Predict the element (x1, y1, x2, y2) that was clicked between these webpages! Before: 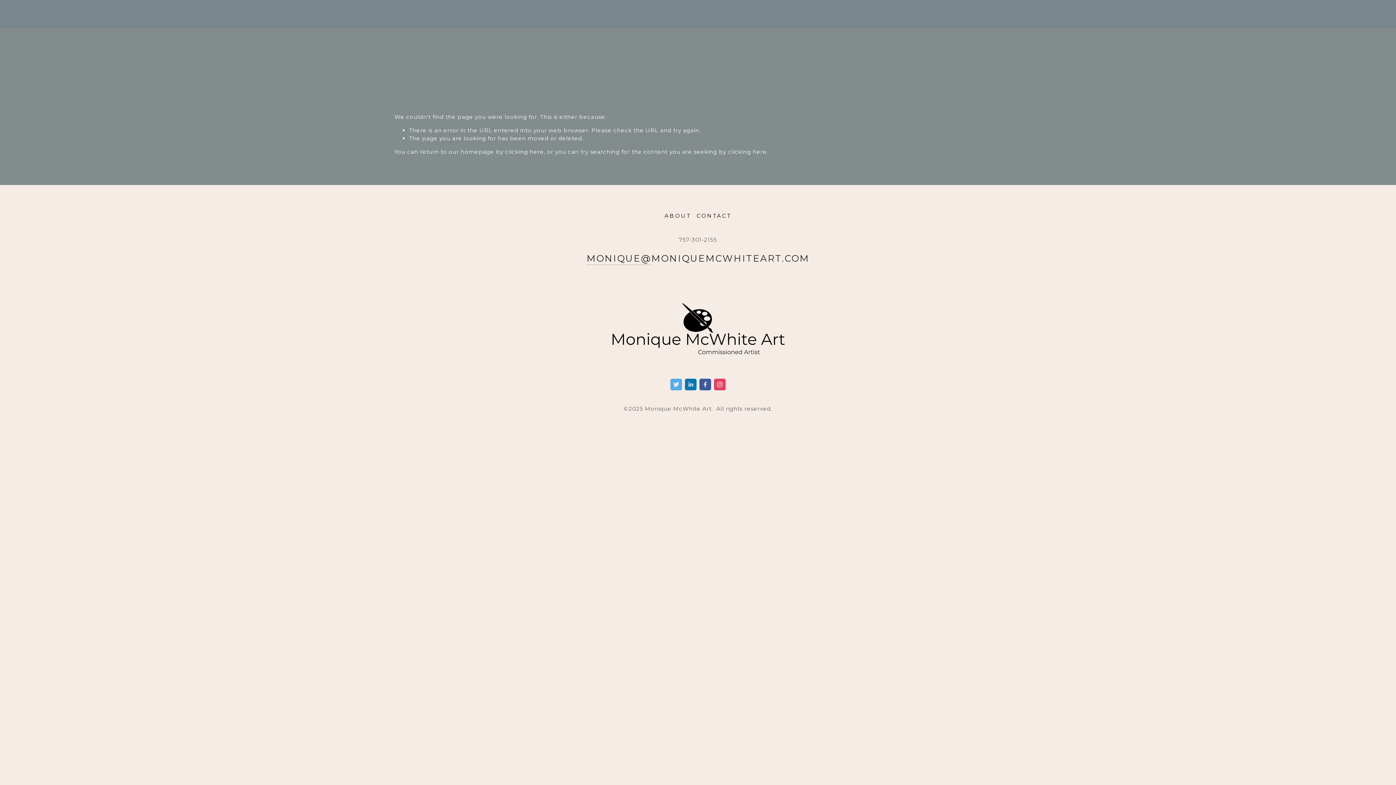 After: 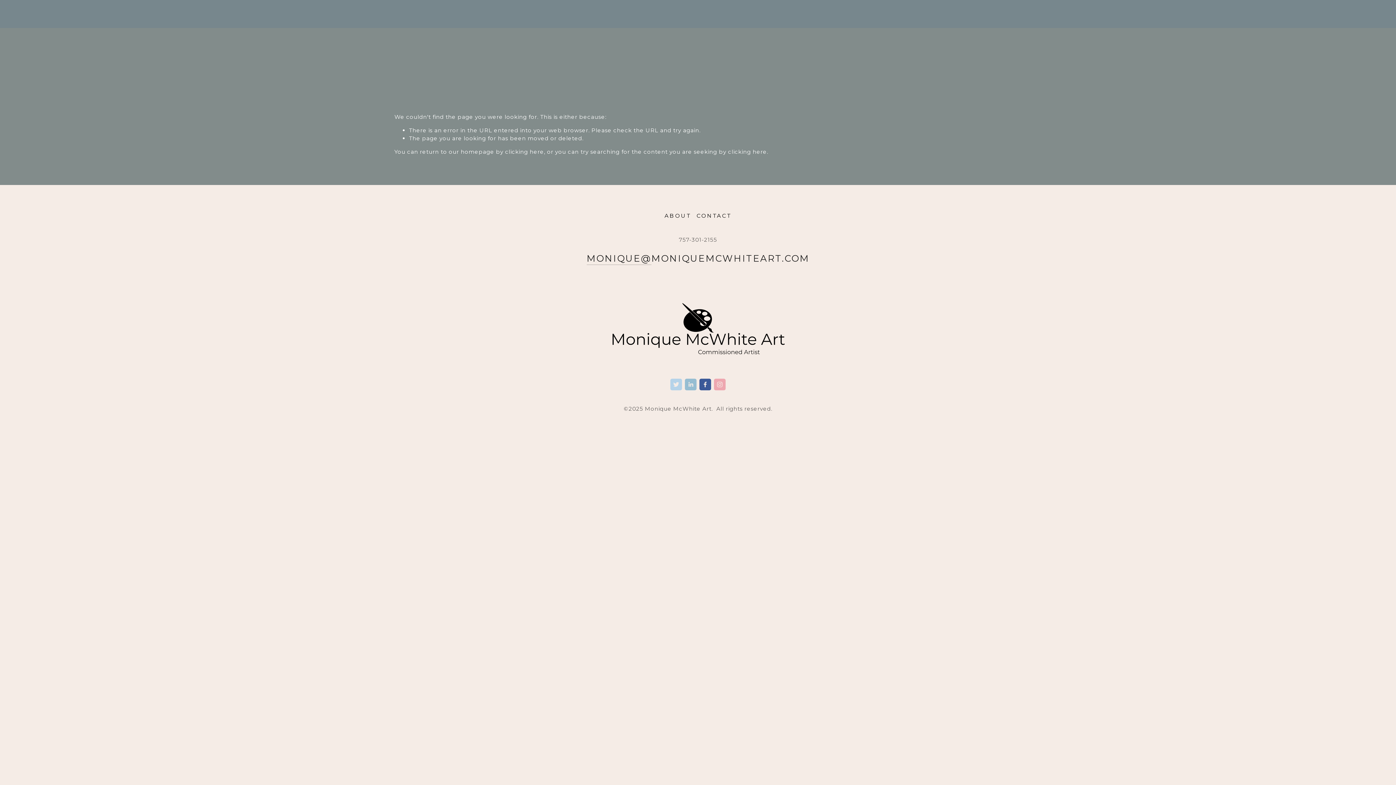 Action: label: Facebook bbox: (699, 379, 711, 390)